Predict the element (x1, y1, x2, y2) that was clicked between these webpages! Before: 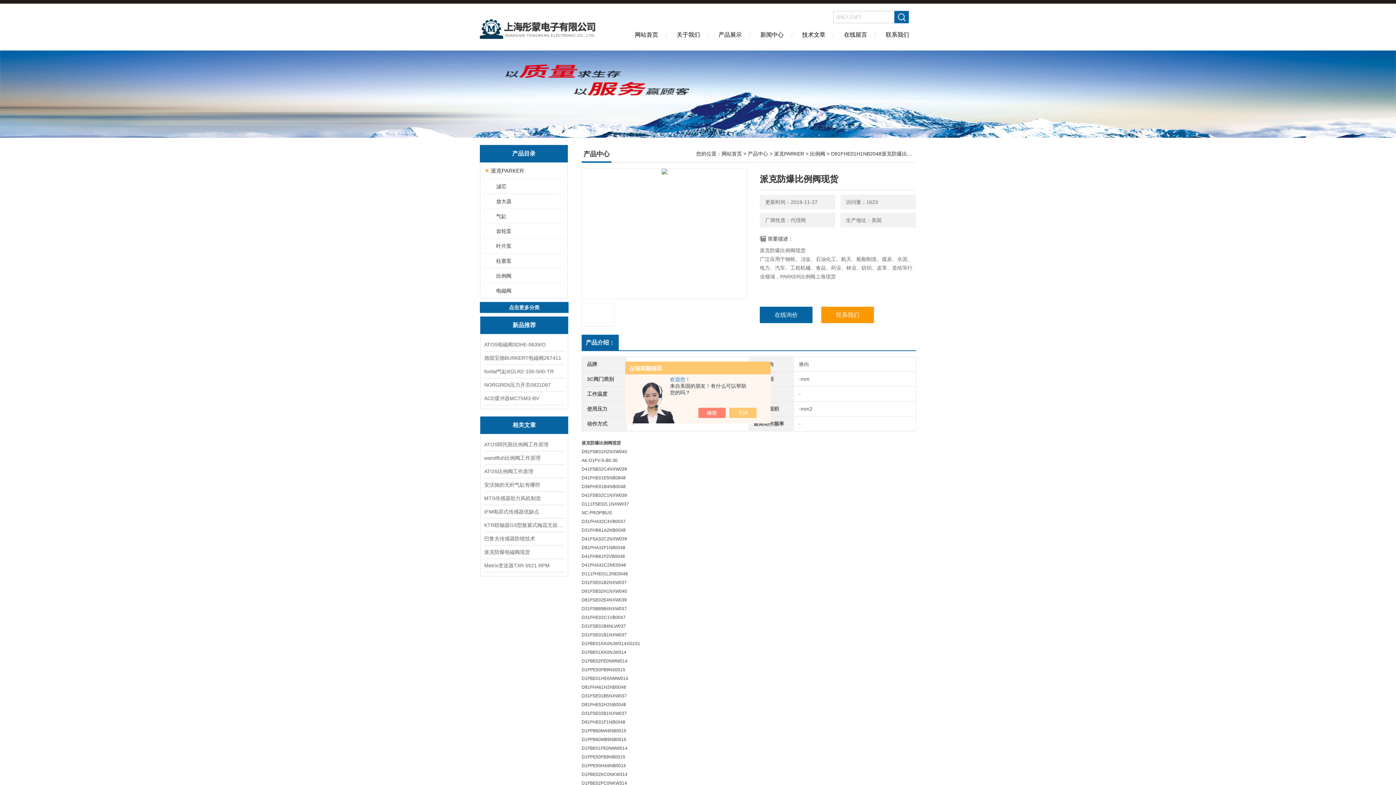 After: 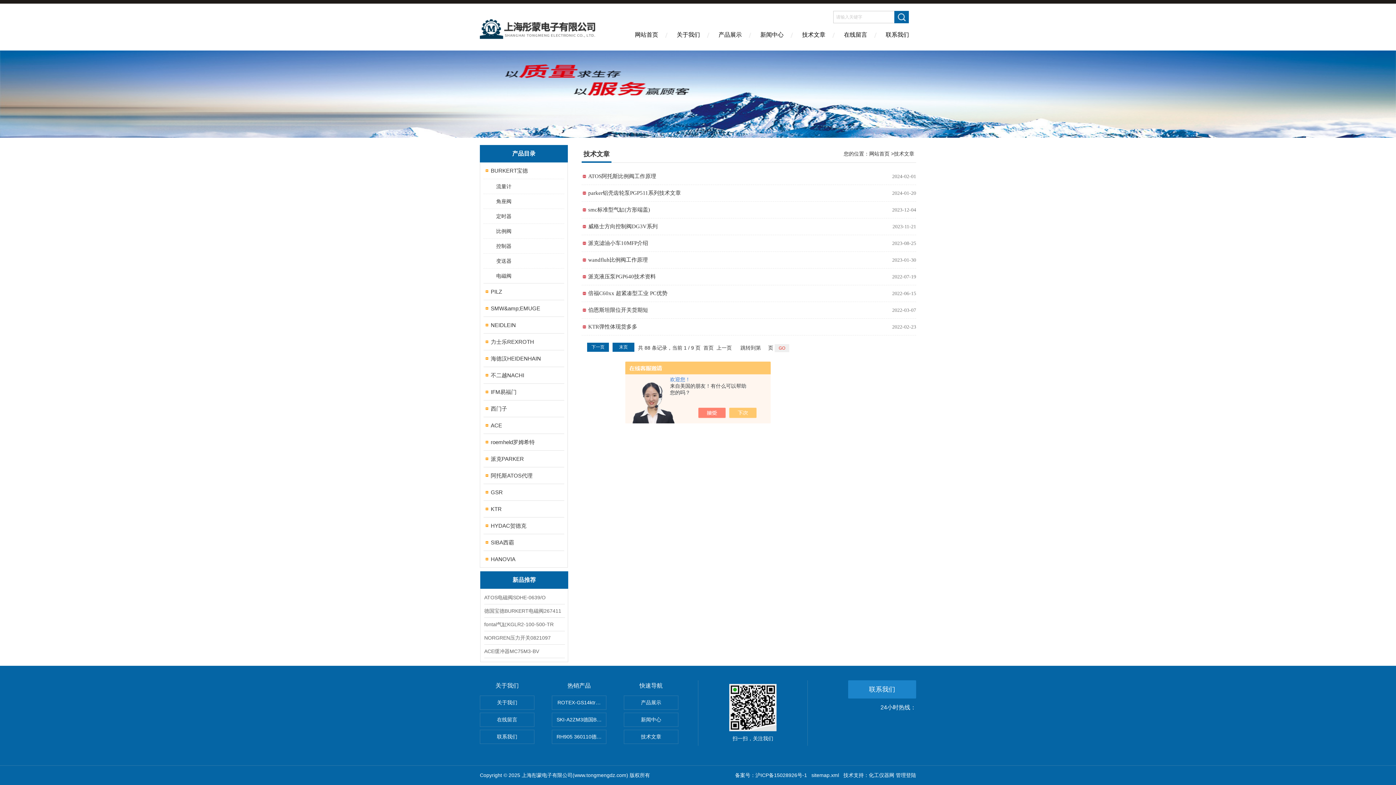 Action: label: 相关文章 bbox: (480, 416, 568, 434)